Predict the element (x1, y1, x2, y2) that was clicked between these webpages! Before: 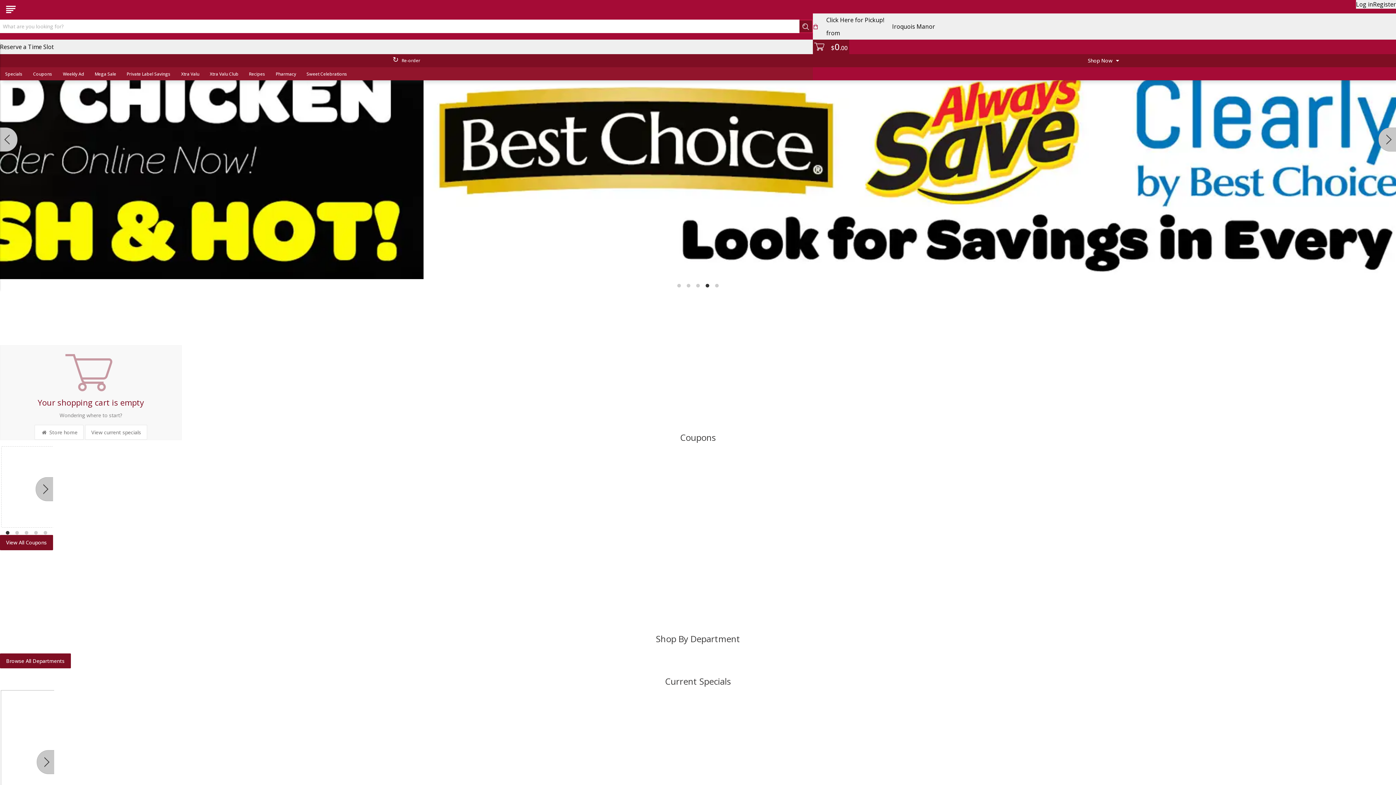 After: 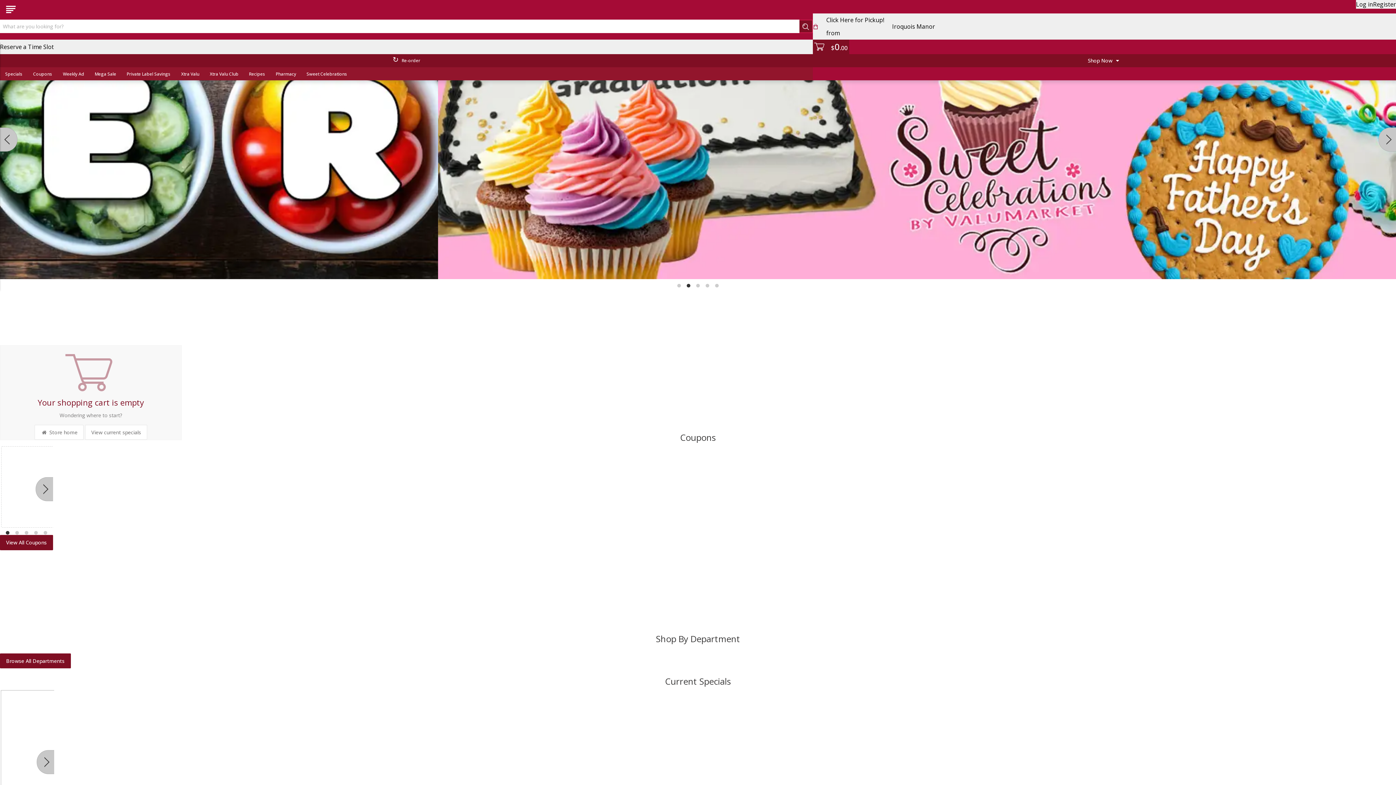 Action: bbox: (185, -7, 193, 13)